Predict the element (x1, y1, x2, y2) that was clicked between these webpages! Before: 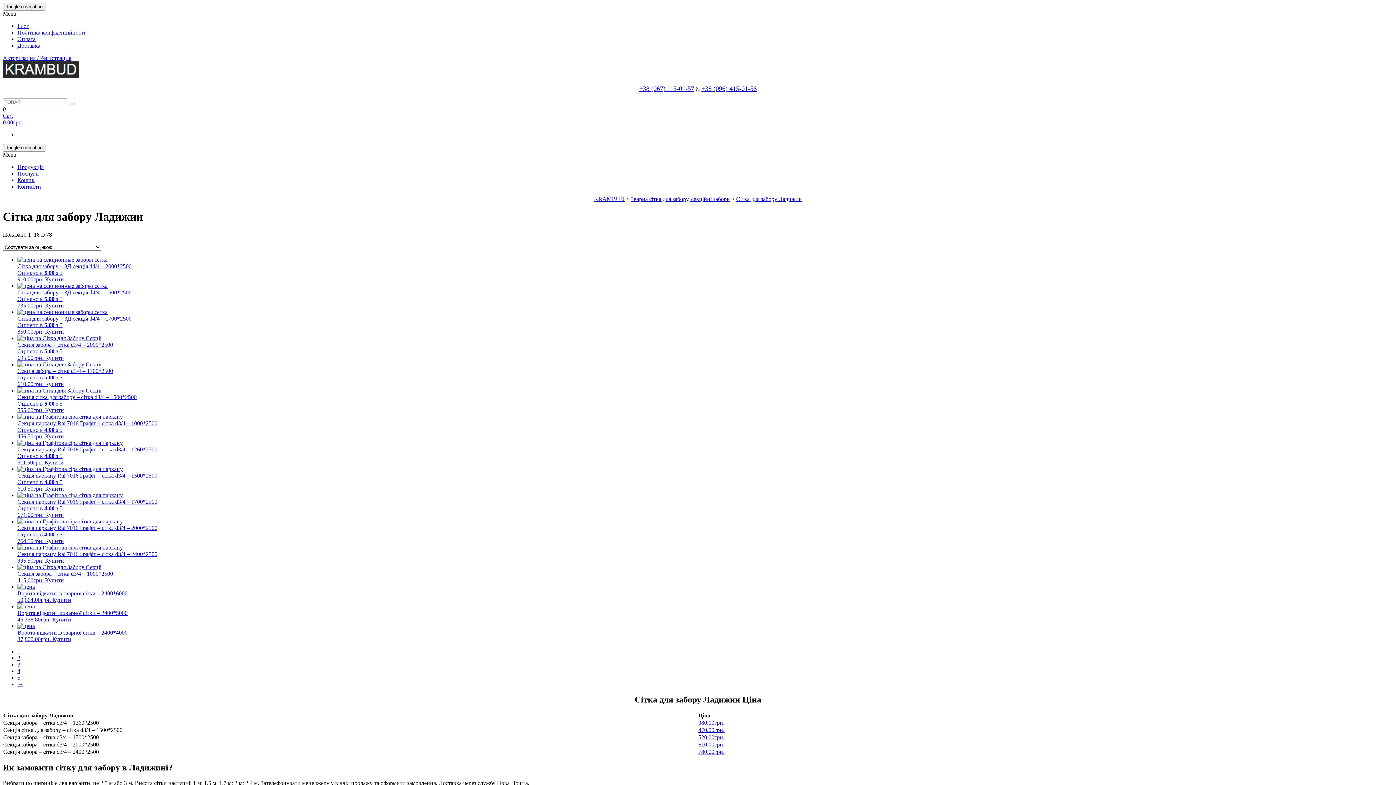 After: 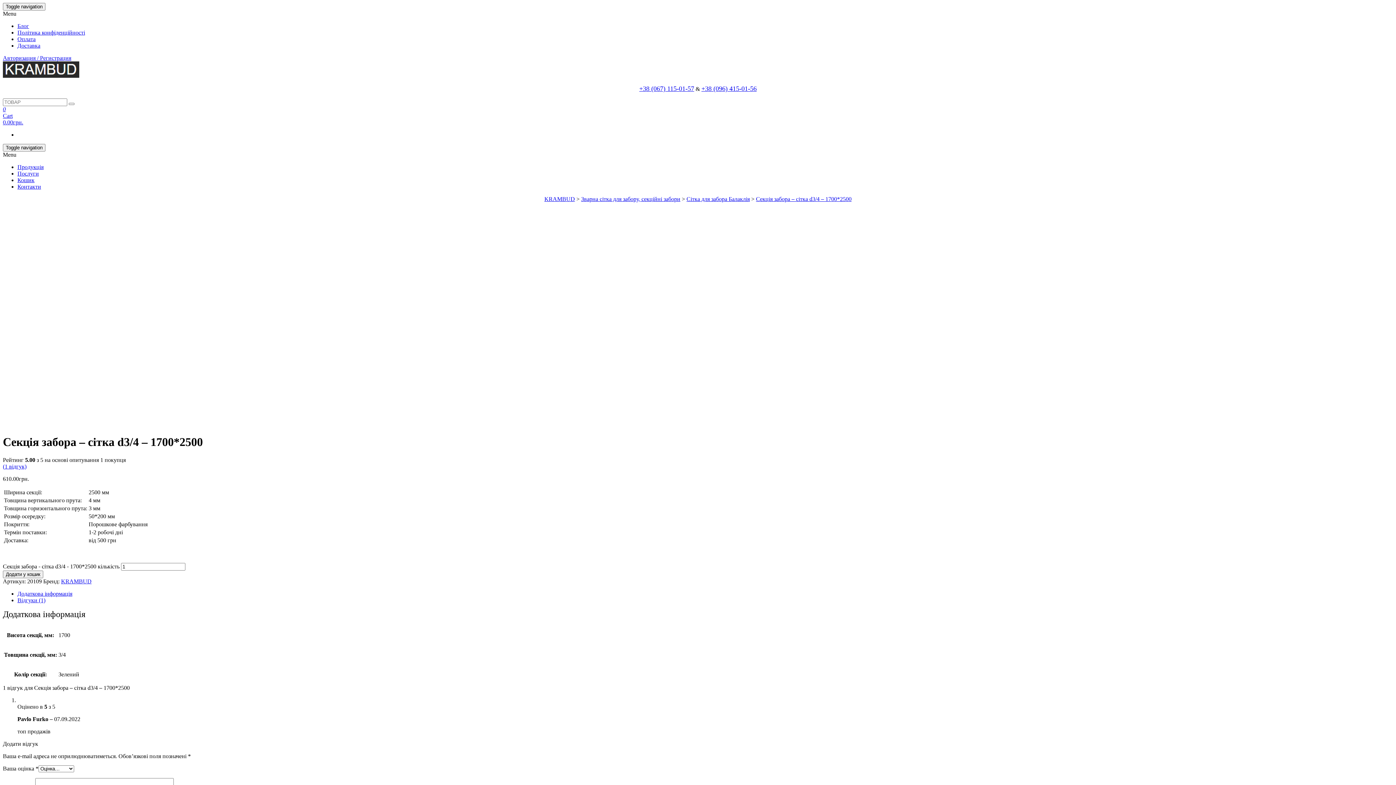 Action: label: 520.00грн. bbox: (698, 734, 724, 740)